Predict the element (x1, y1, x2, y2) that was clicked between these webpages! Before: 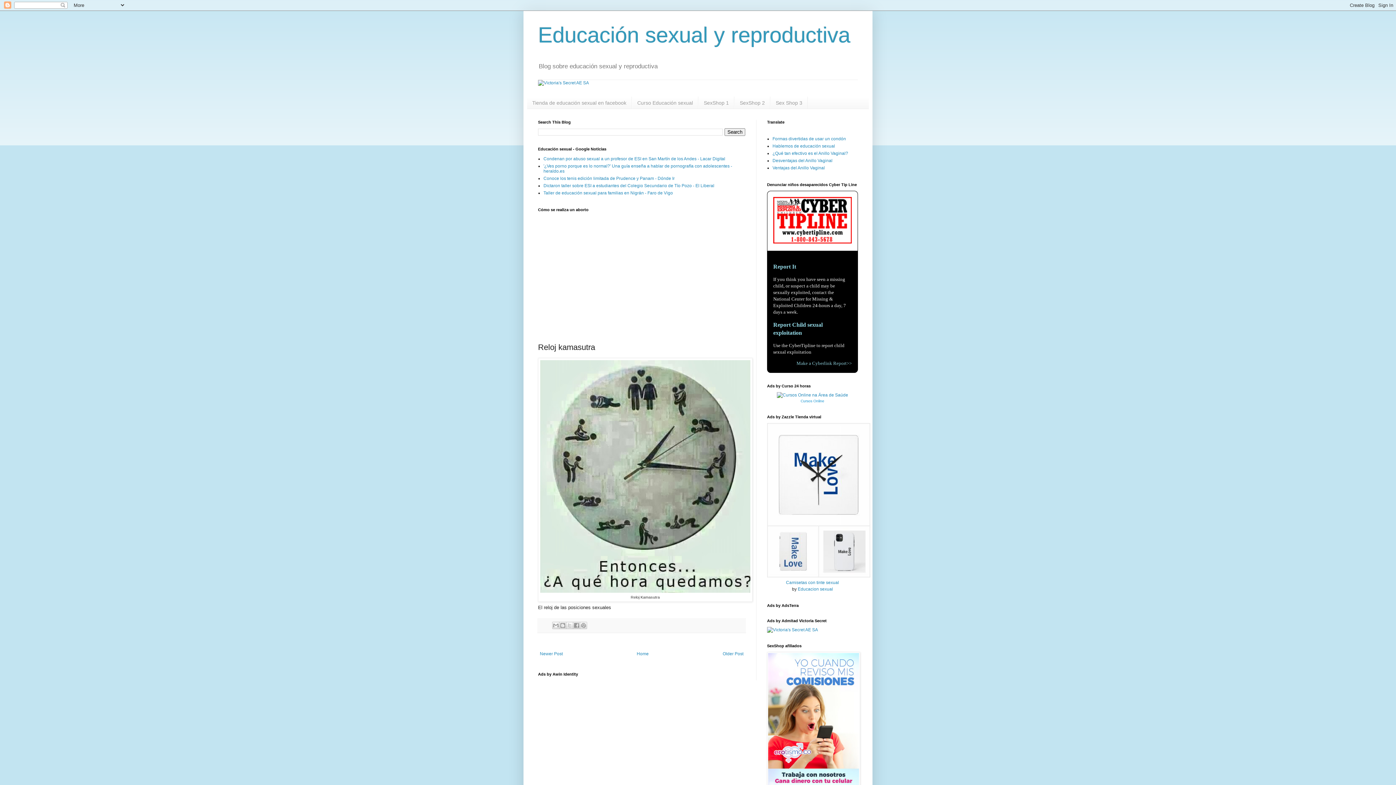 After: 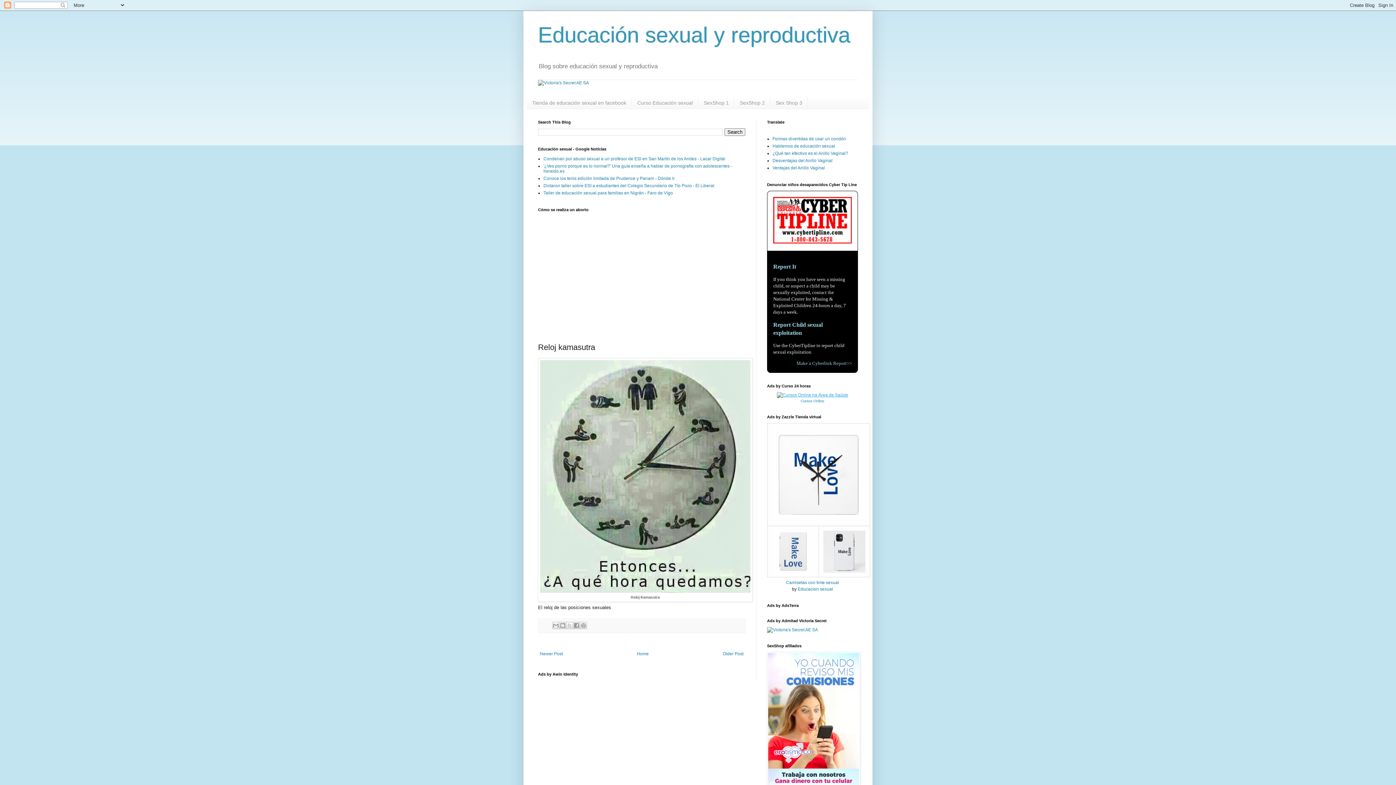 Action: bbox: (777, 392, 848, 397)